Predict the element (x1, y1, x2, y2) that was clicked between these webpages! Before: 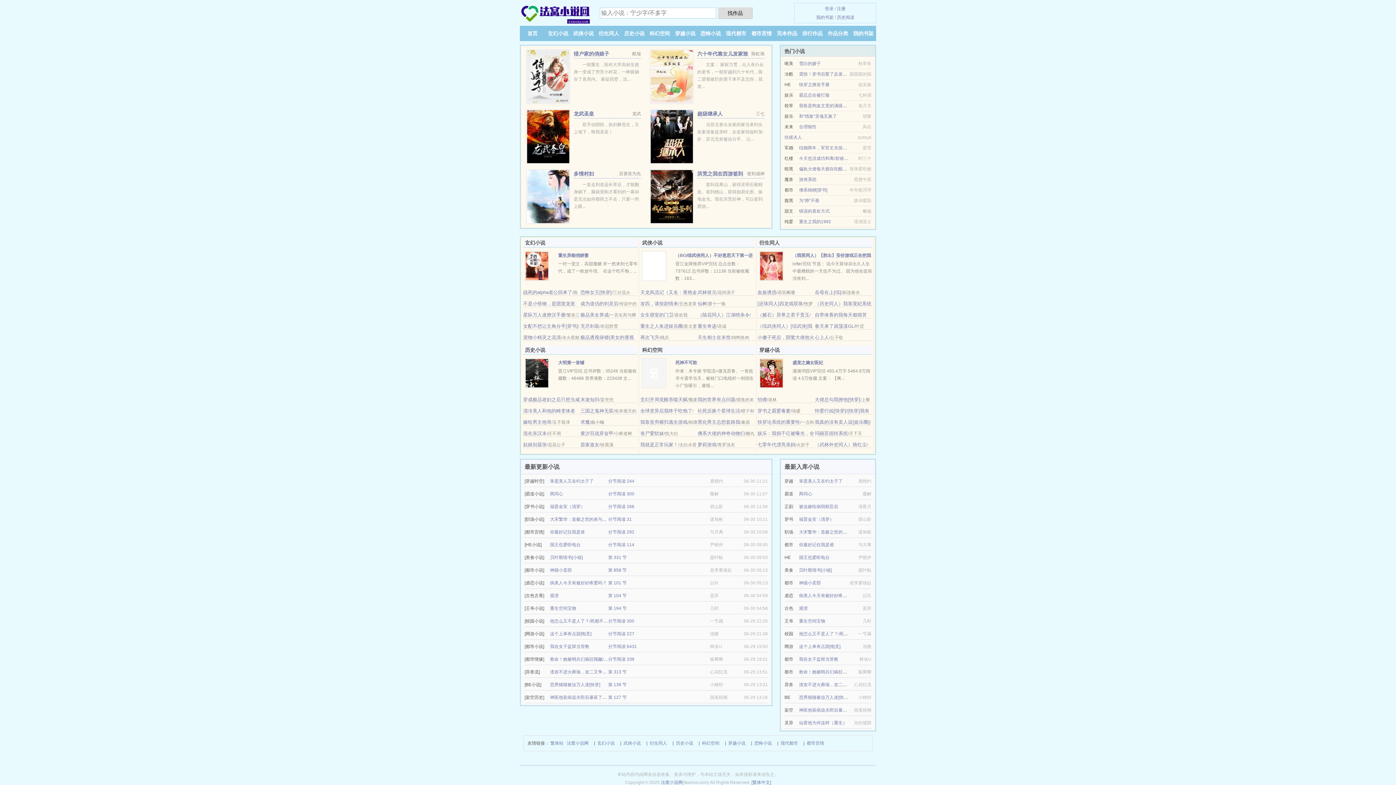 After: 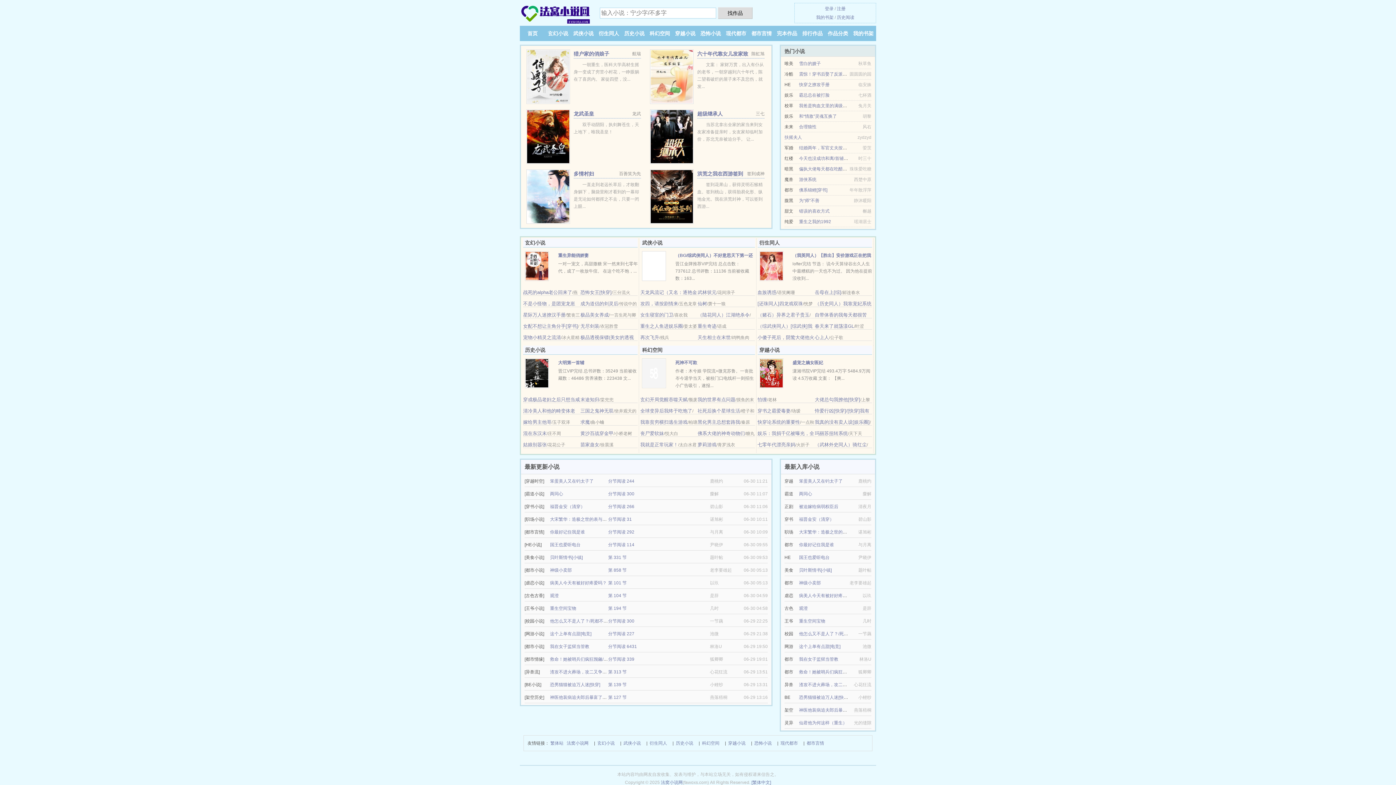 Action: label: 国王也爱听电台 bbox: (799, 555, 829, 560)